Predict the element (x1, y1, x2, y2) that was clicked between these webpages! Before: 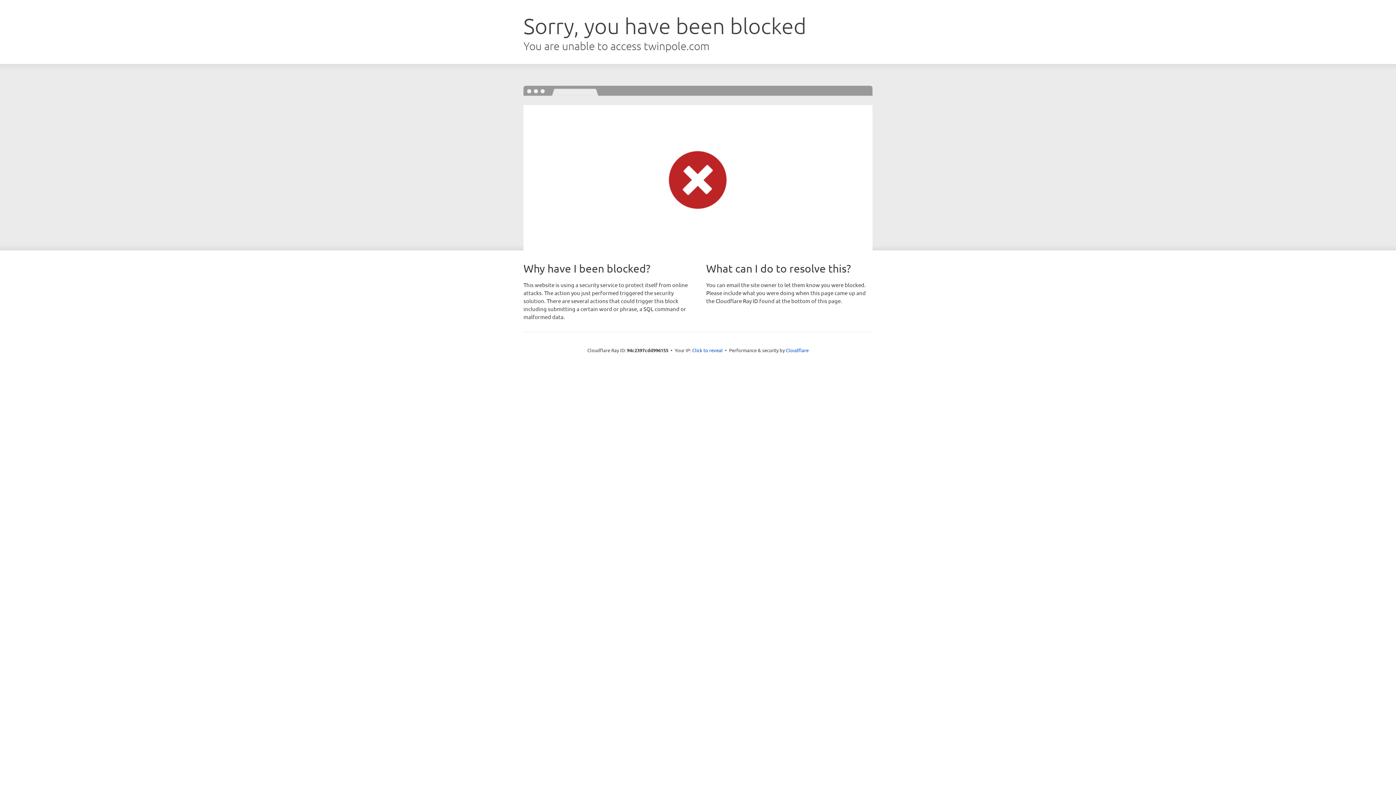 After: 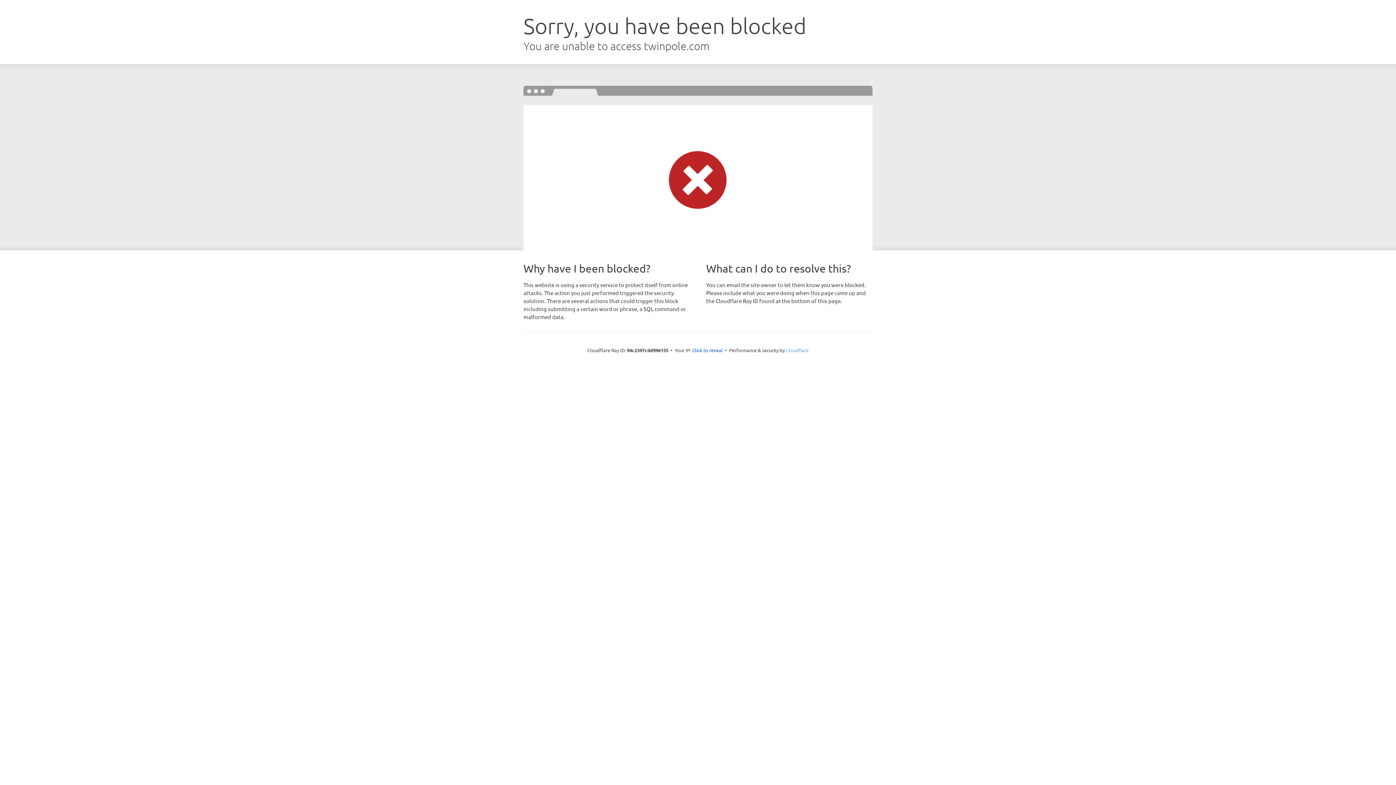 Action: bbox: (786, 347, 808, 353) label: Cloudflare